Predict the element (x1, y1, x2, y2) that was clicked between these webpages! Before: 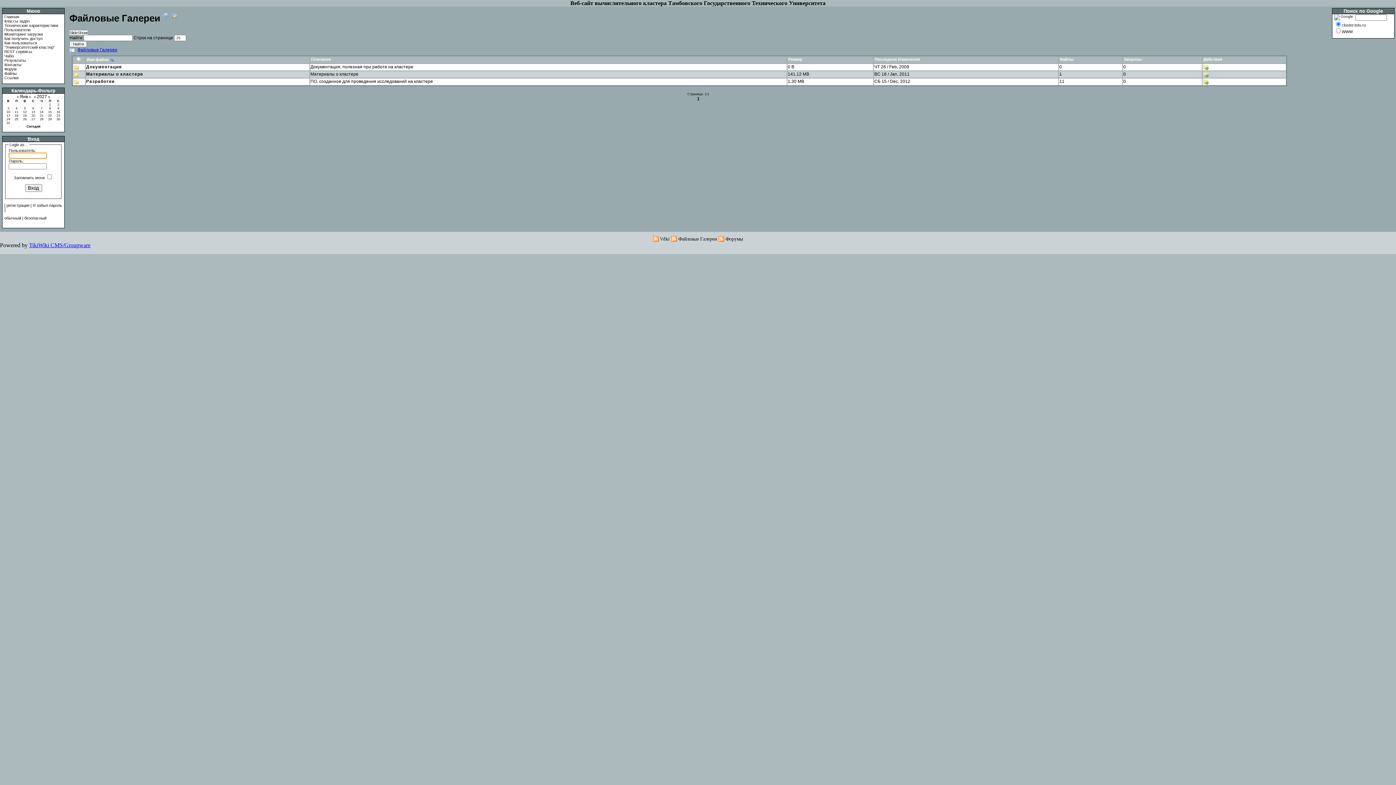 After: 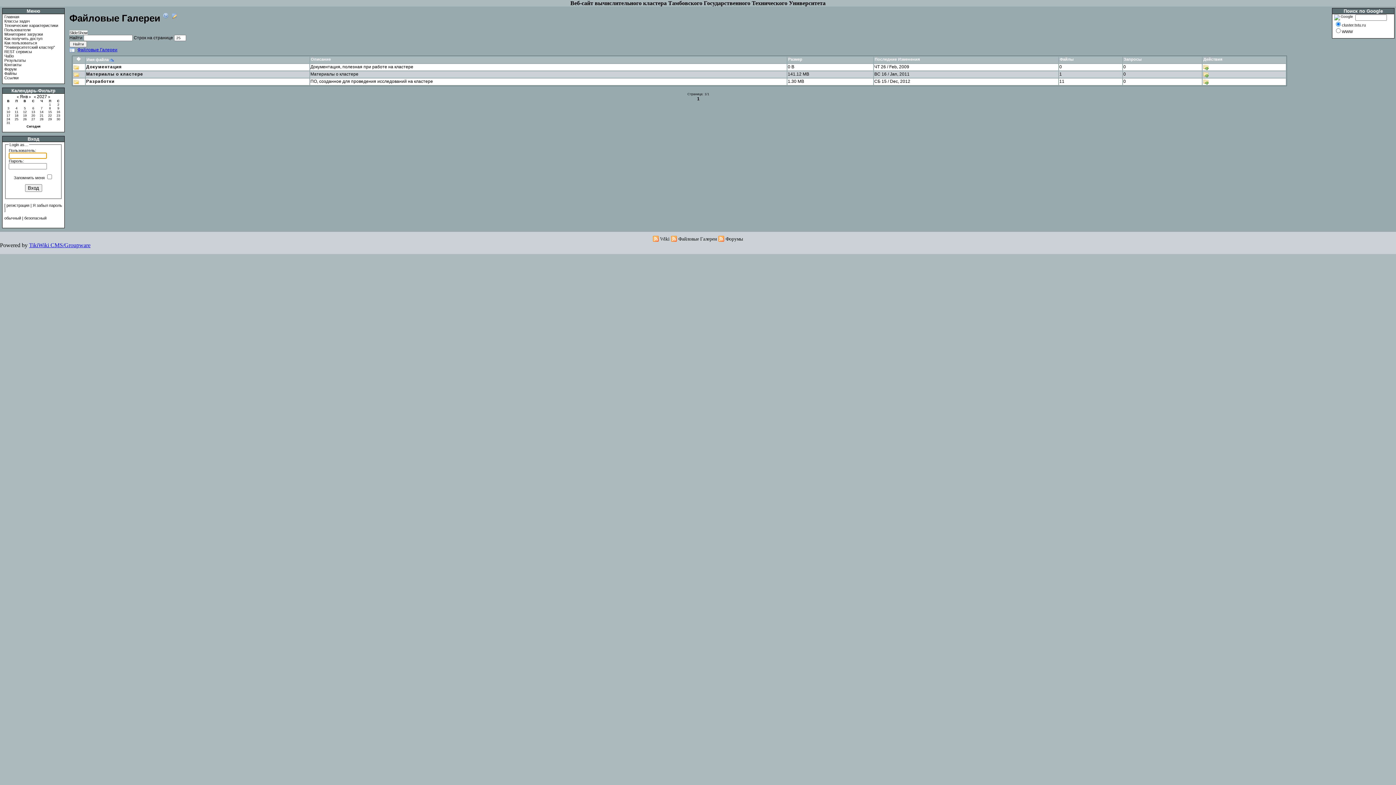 Action: bbox: (15, 106, 17, 110) label: 4